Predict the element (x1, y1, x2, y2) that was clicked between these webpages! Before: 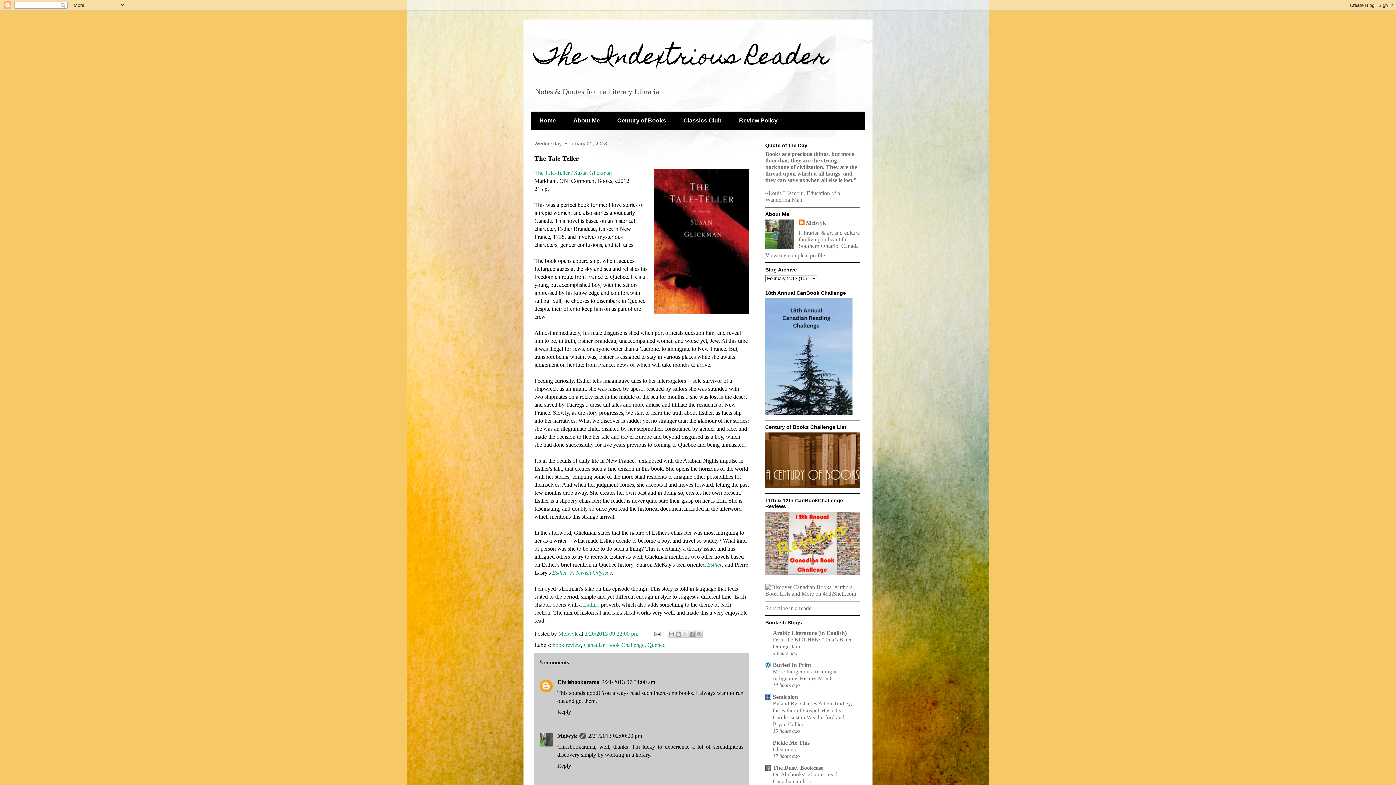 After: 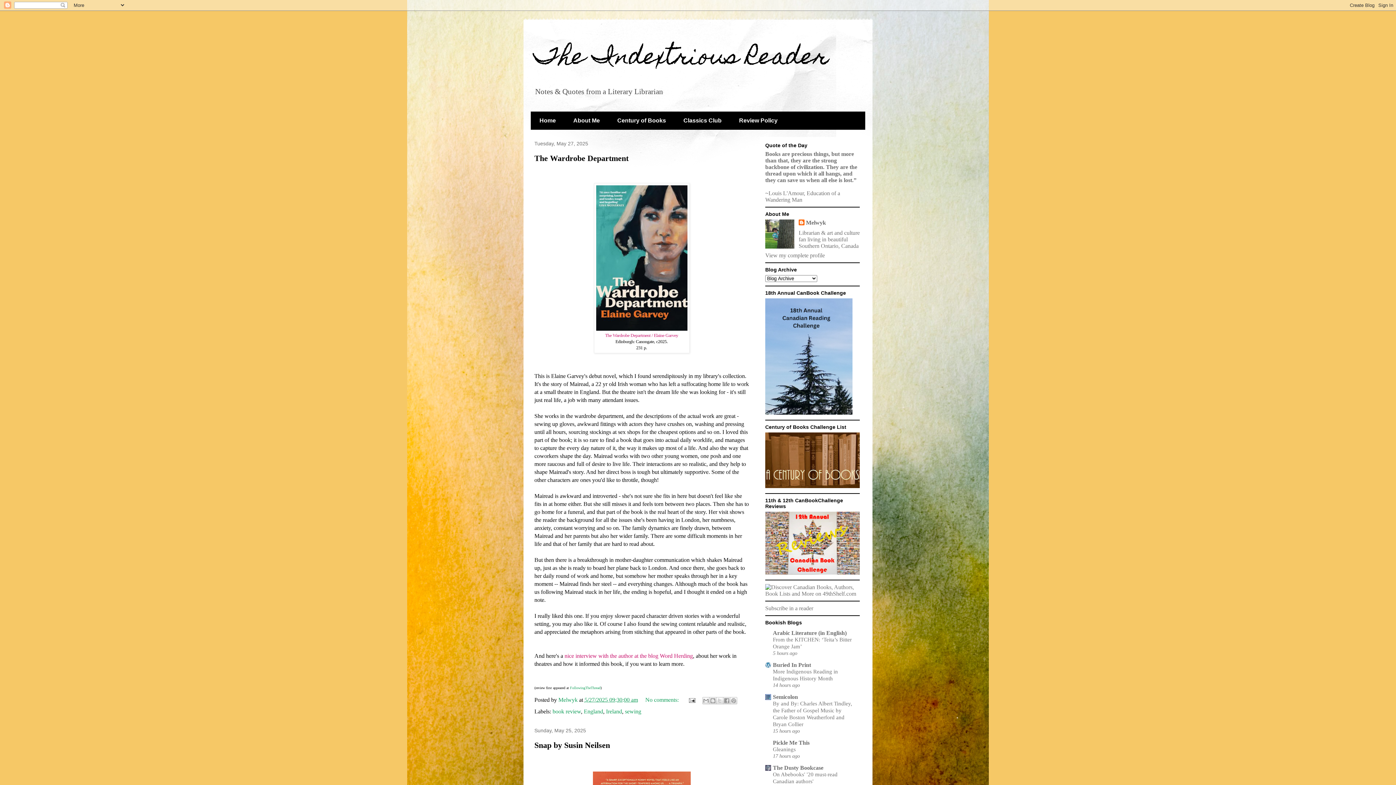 Action: bbox: (530, 111, 564, 129) label: Home